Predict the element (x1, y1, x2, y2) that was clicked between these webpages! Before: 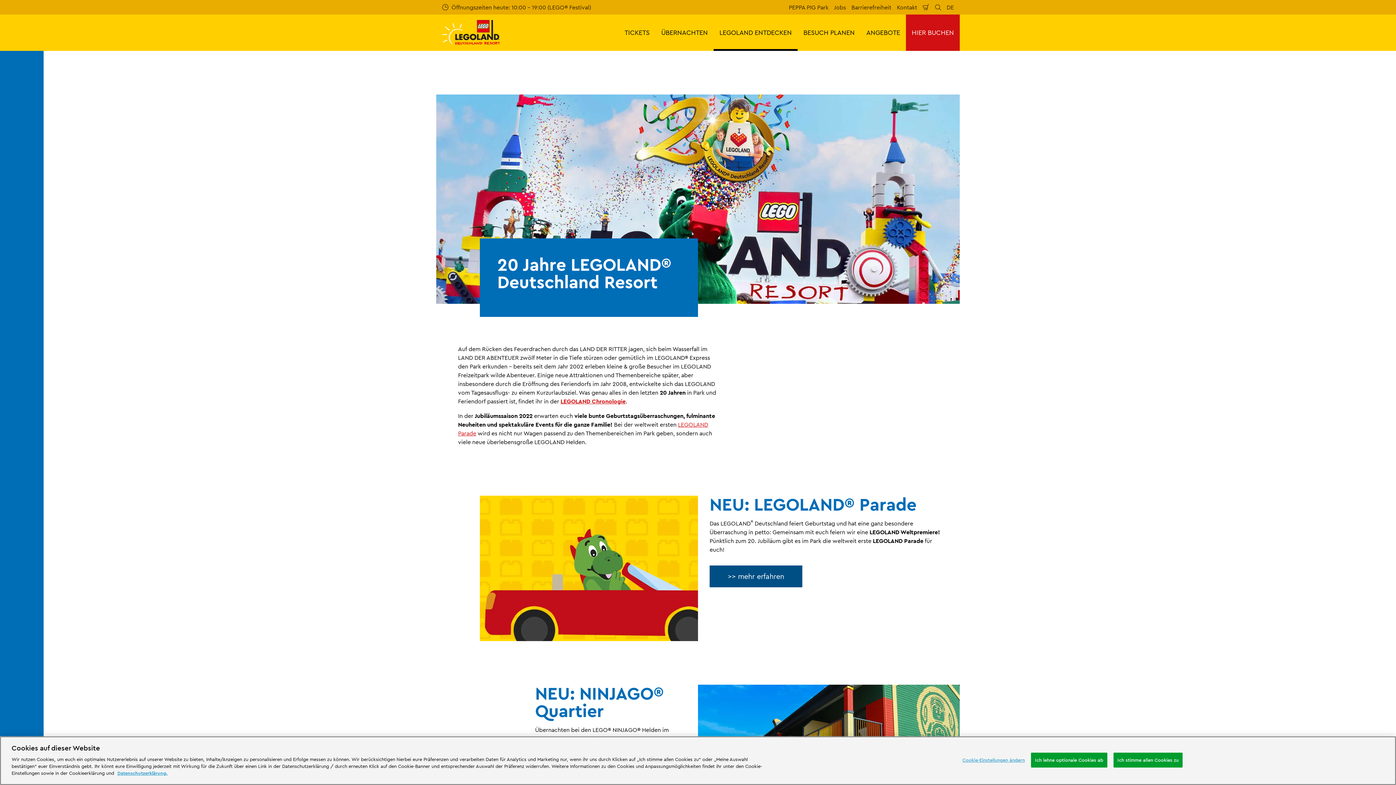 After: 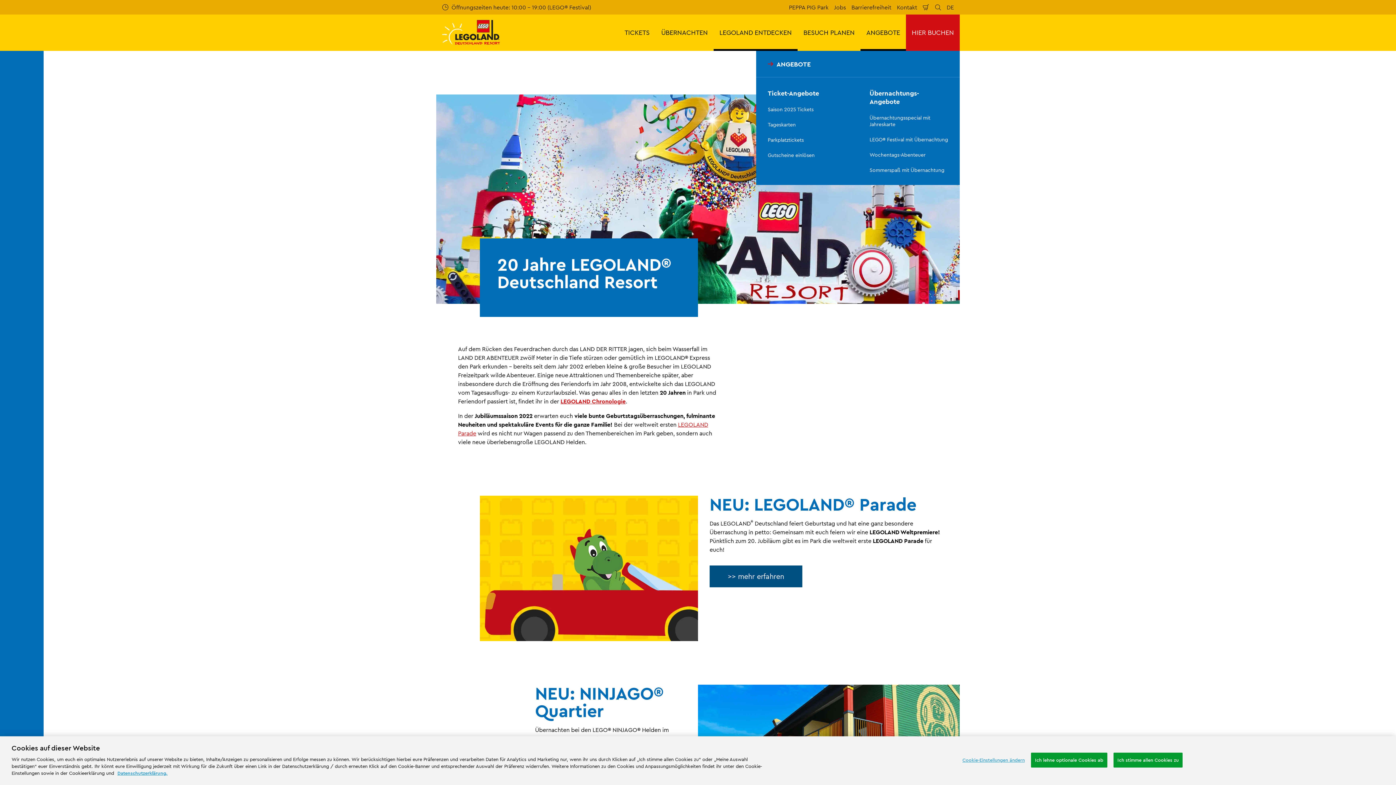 Action: label: ANGEBOTE bbox: (860, 14, 906, 50)